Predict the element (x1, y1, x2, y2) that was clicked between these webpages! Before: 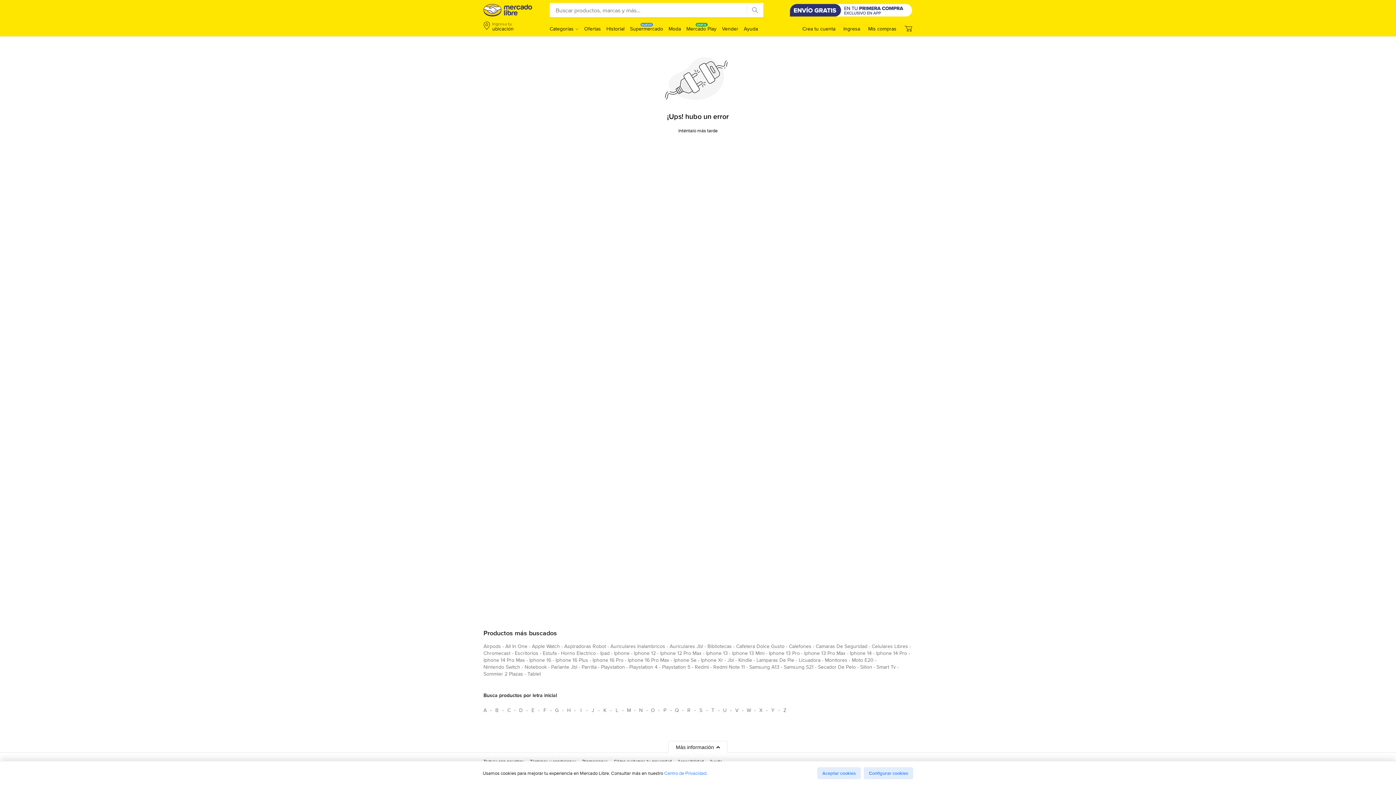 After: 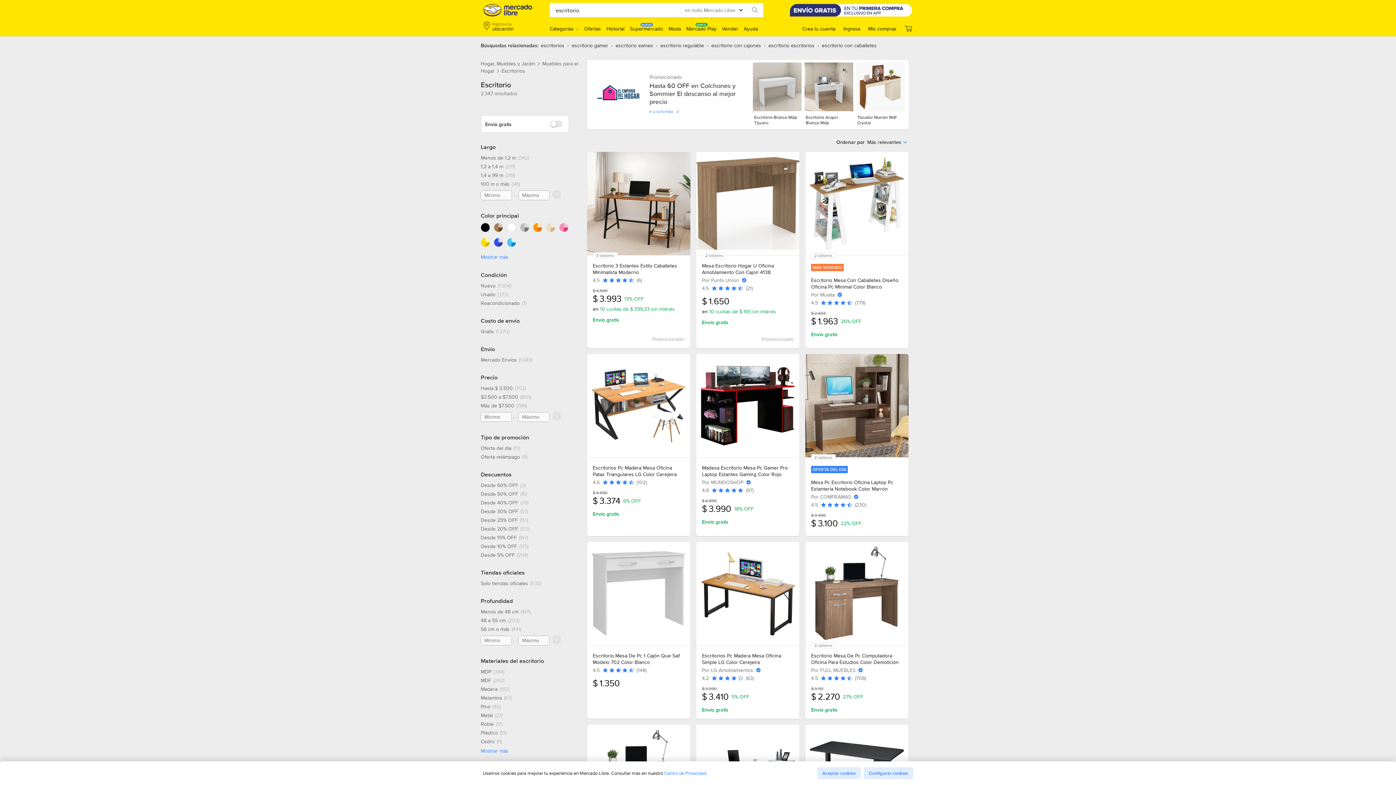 Action: label: escritorios bbox: (514, 649, 538, 660)